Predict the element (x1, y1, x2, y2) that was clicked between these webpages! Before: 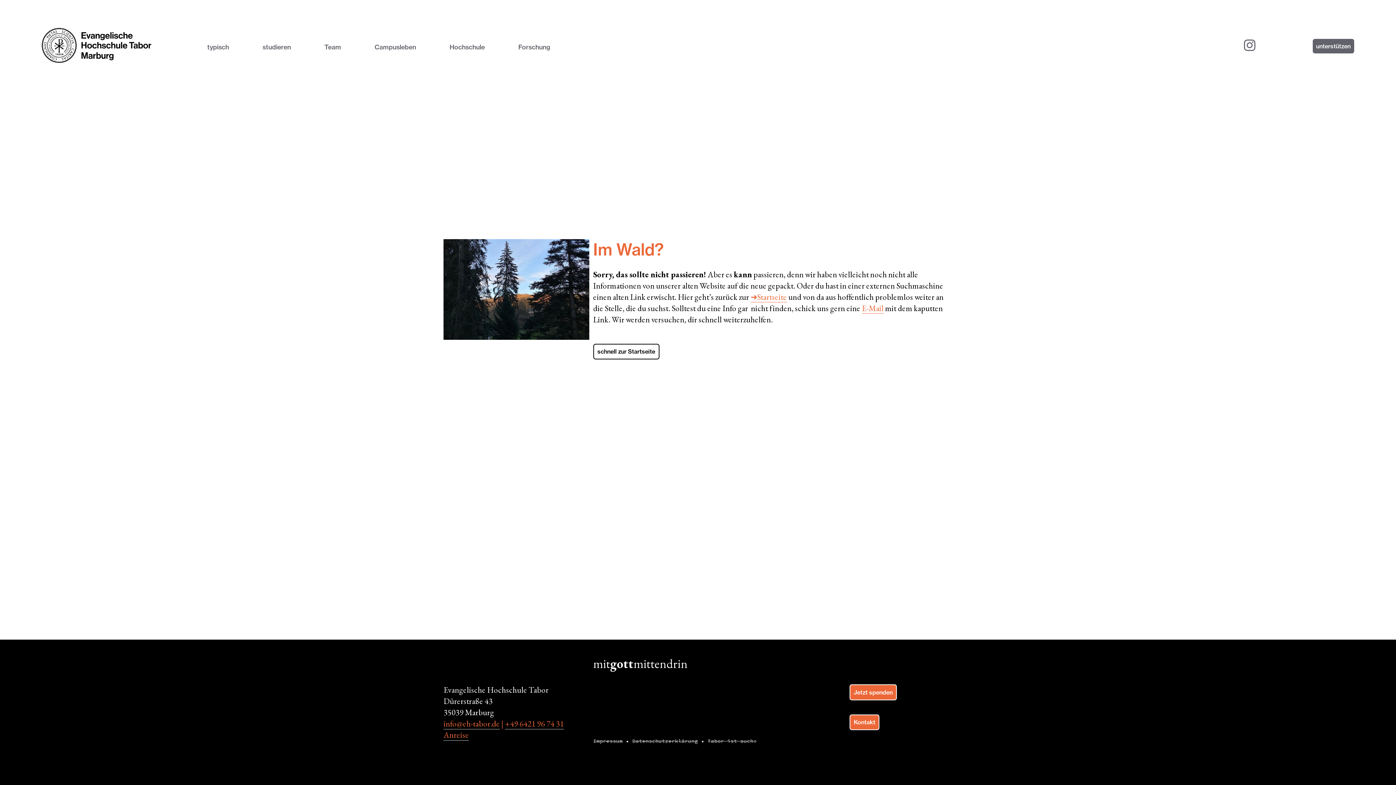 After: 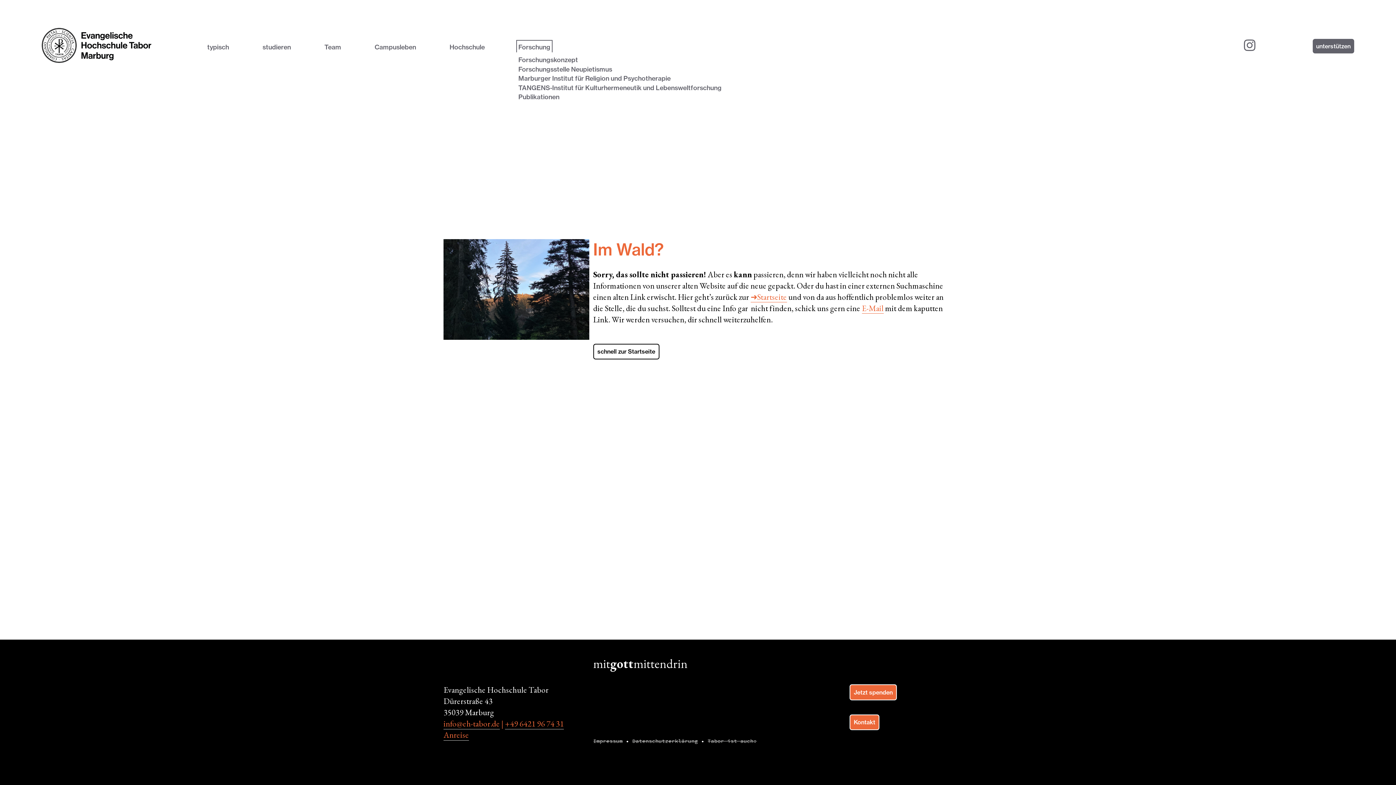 Action: bbox: (518, 42, 550, 52) label: folder dropdown